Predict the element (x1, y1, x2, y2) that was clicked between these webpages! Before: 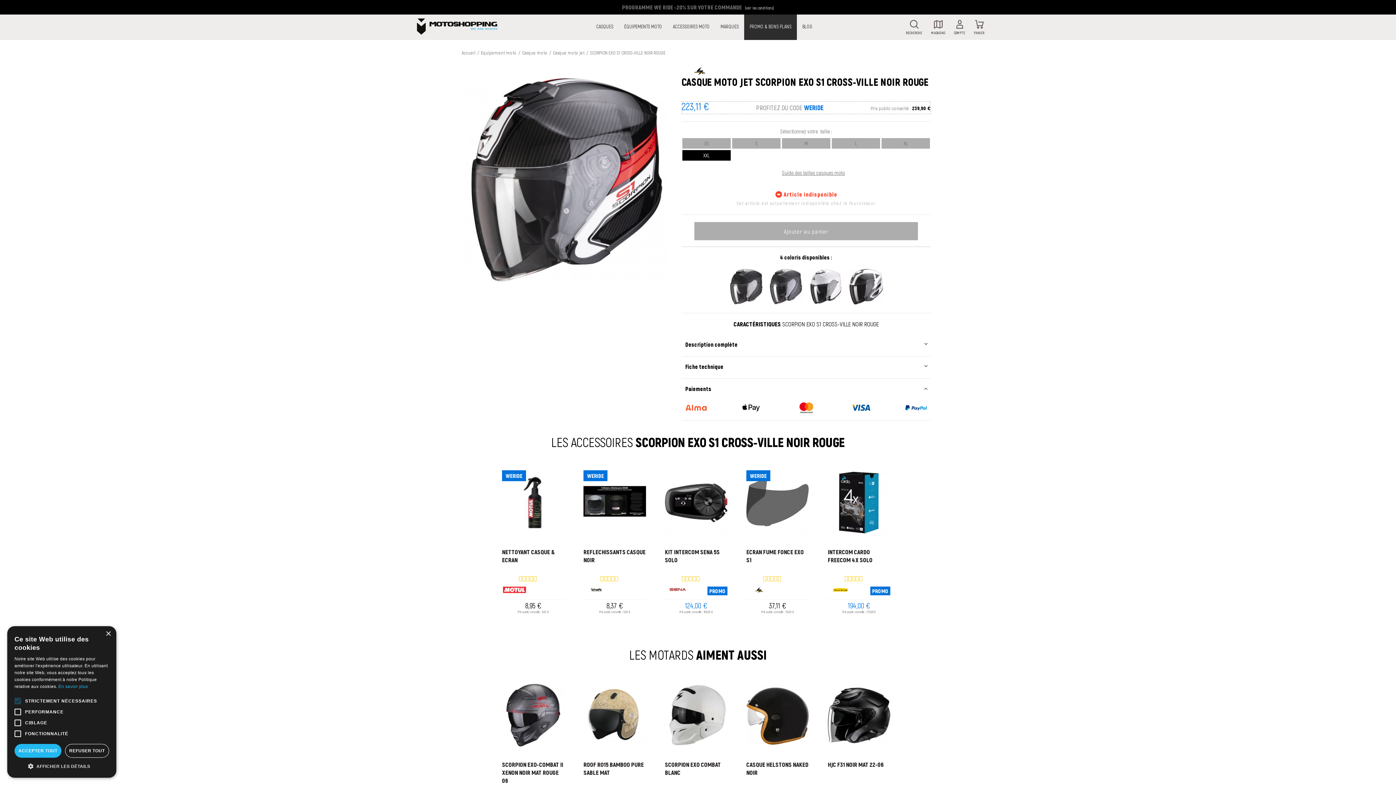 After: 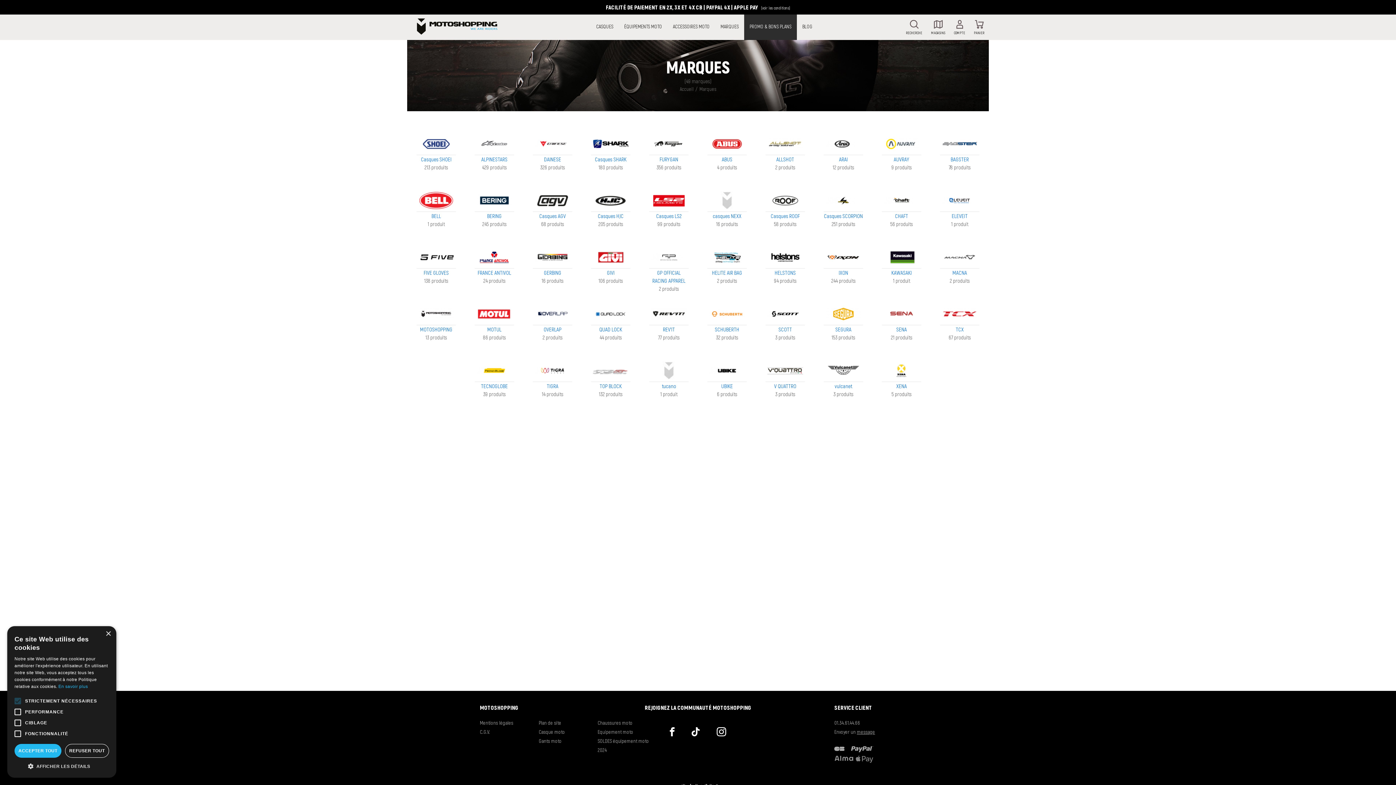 Action: bbox: (715, 14, 744, 40) label: MARQUES